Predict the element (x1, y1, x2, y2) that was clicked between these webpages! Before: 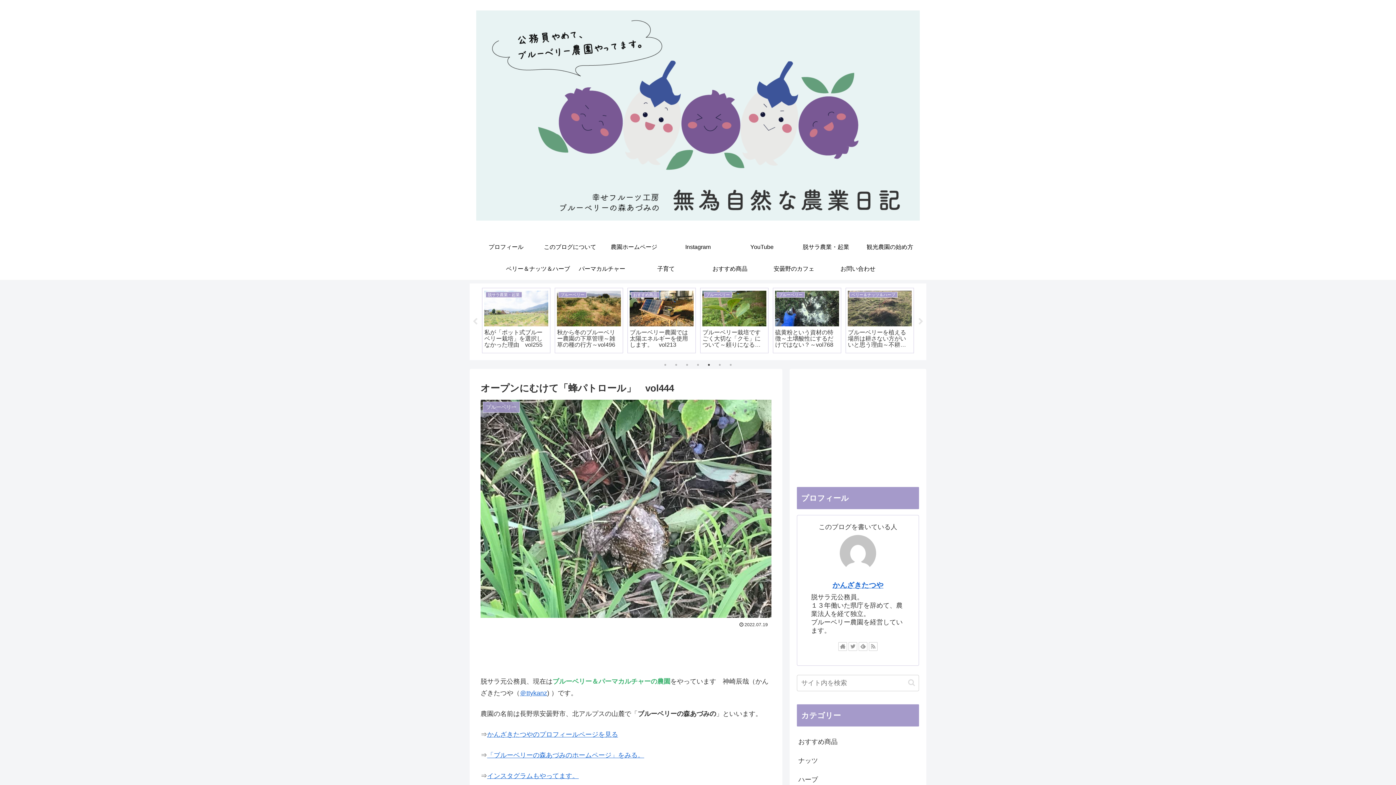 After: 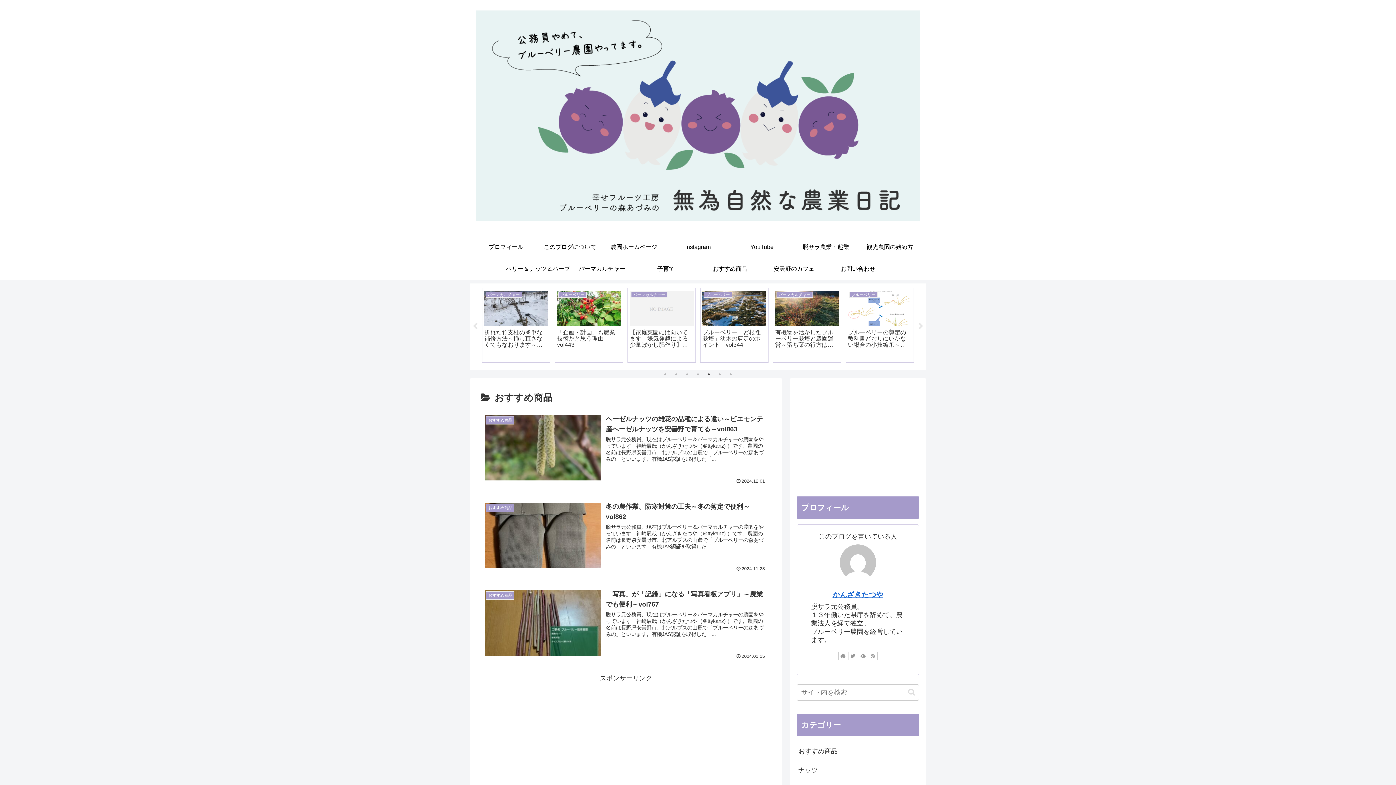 Action: label: おすすめ商品 bbox: (698, 258, 762, 280)